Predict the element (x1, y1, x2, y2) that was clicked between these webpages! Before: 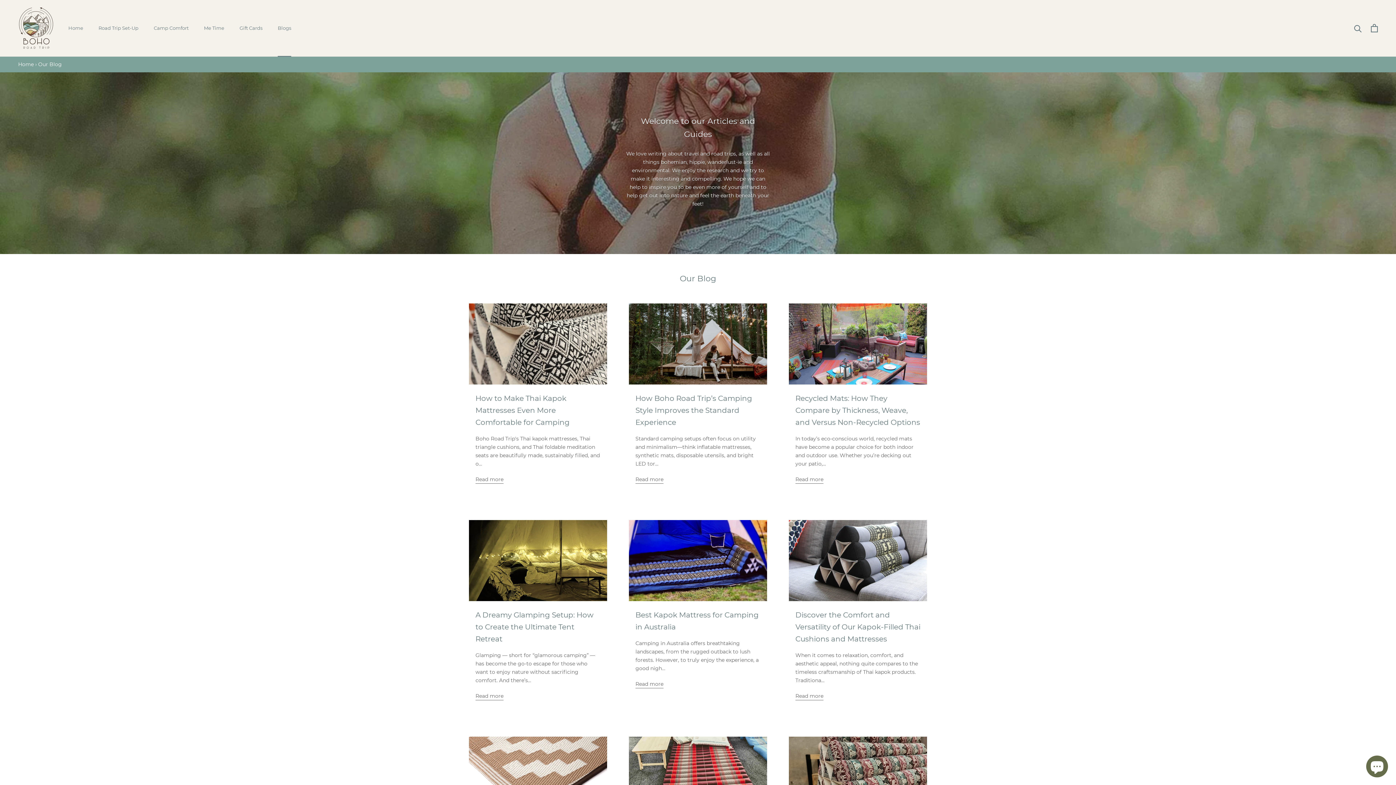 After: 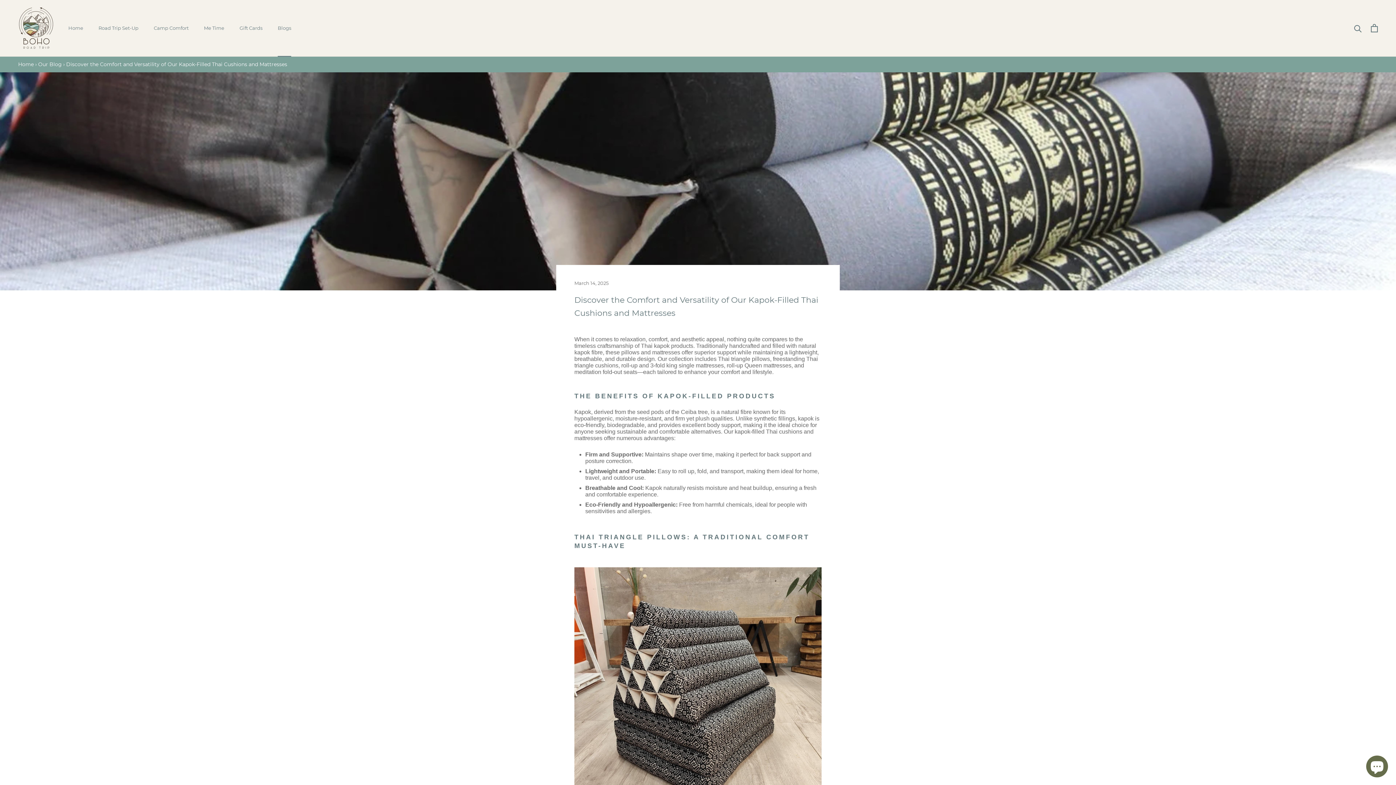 Action: label: Discover the Comfort and Versatility of Our Kapok-Filled Thai Cushions and Mattresses bbox: (795, 610, 920, 643)